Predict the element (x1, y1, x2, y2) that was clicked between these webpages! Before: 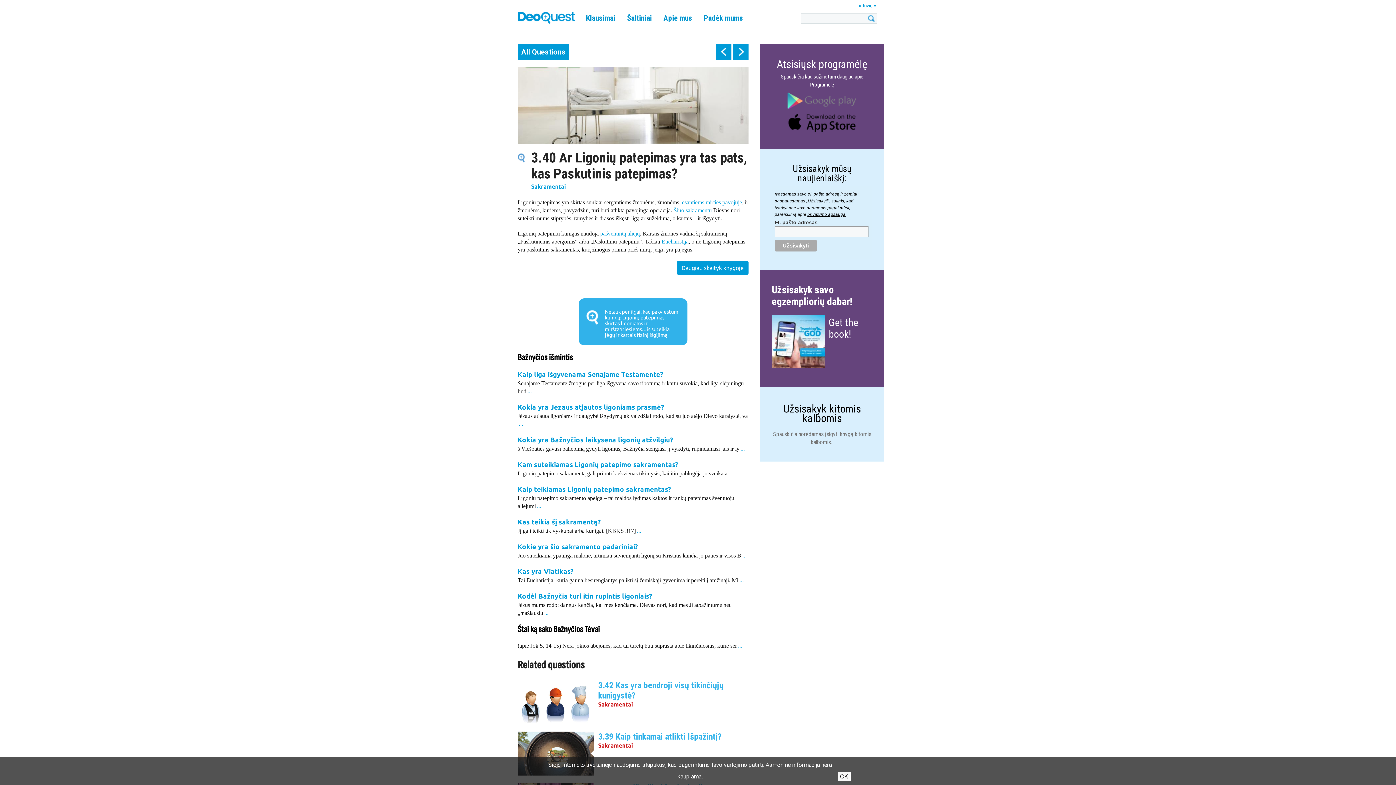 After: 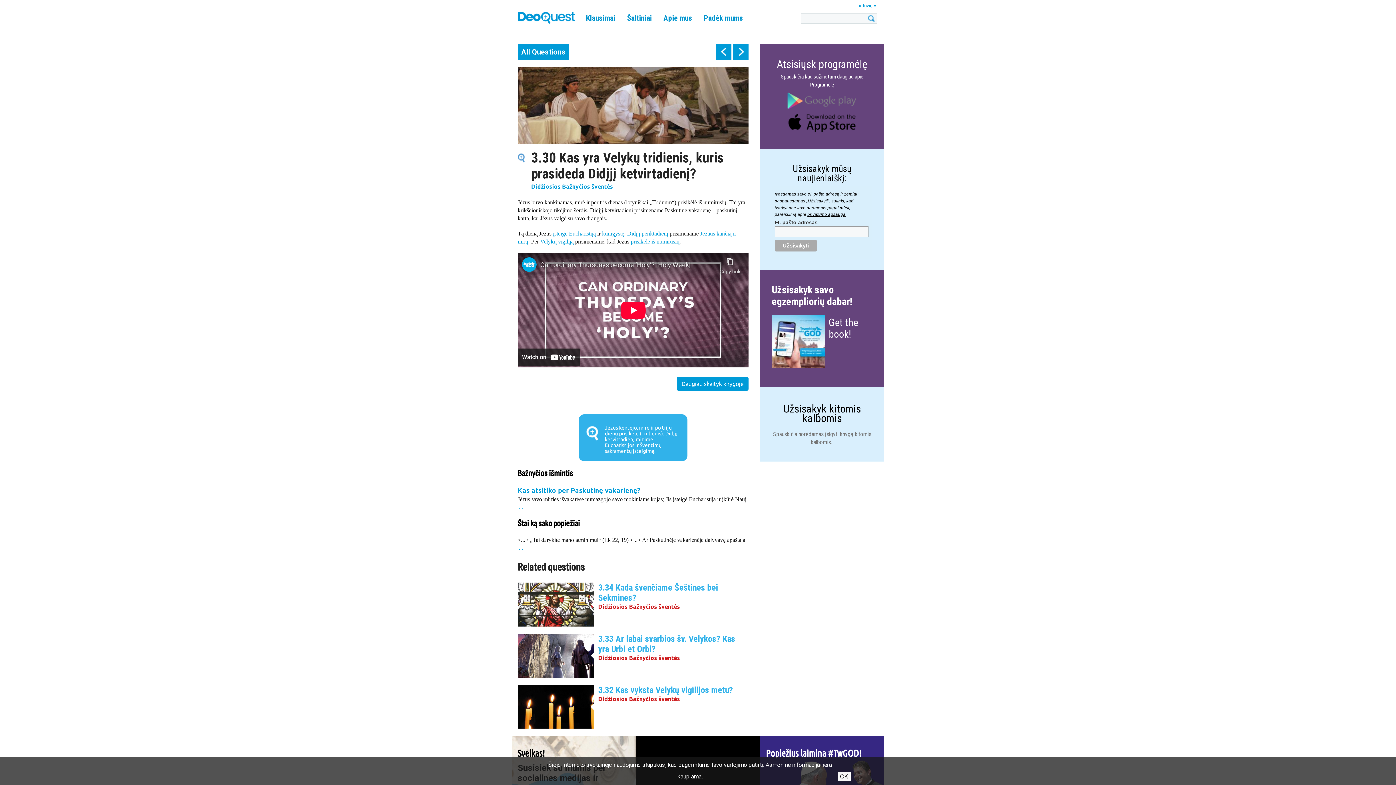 Action: bbox: (600, 230, 640, 236) label: pašventintą aliejų